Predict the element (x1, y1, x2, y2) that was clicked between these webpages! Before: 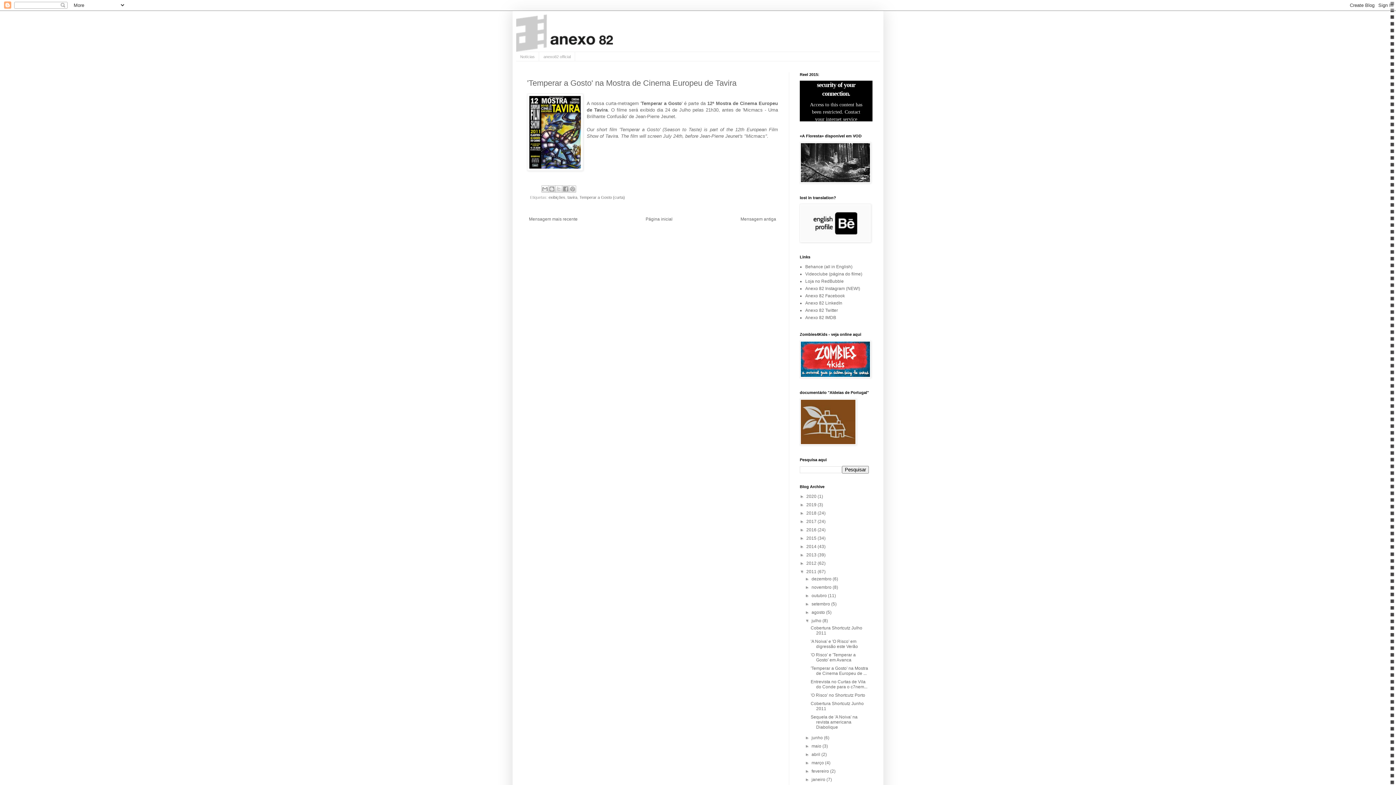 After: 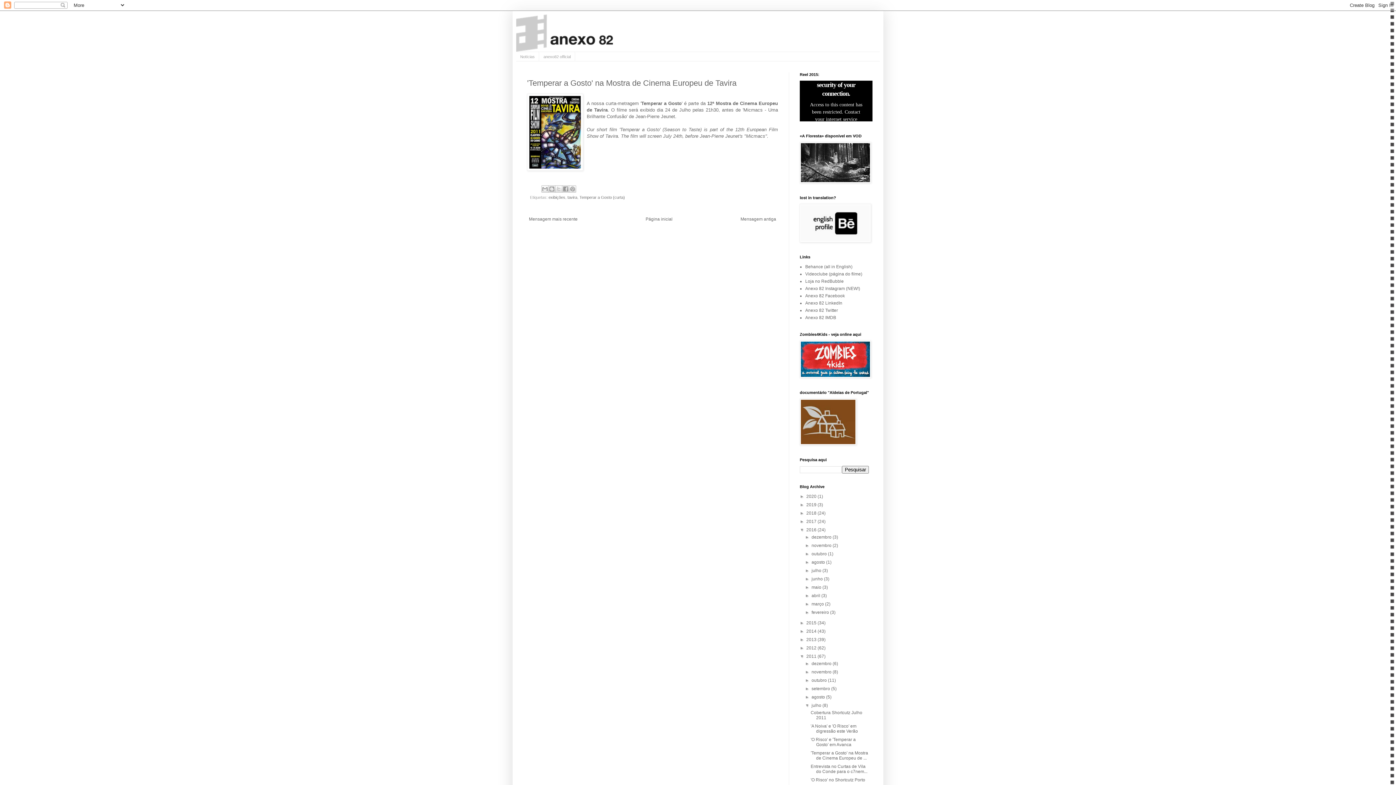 Action: bbox: (800, 527, 806, 532) label: ►  